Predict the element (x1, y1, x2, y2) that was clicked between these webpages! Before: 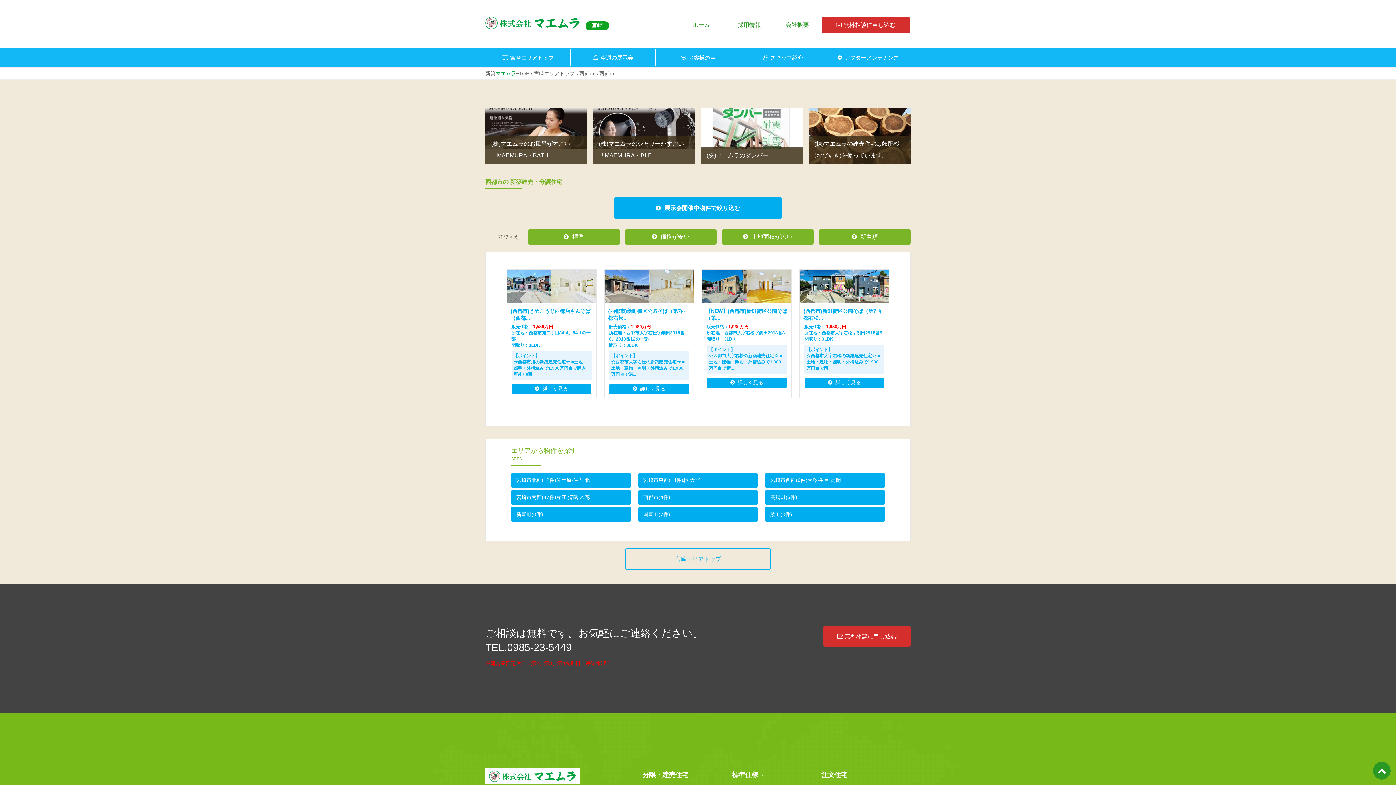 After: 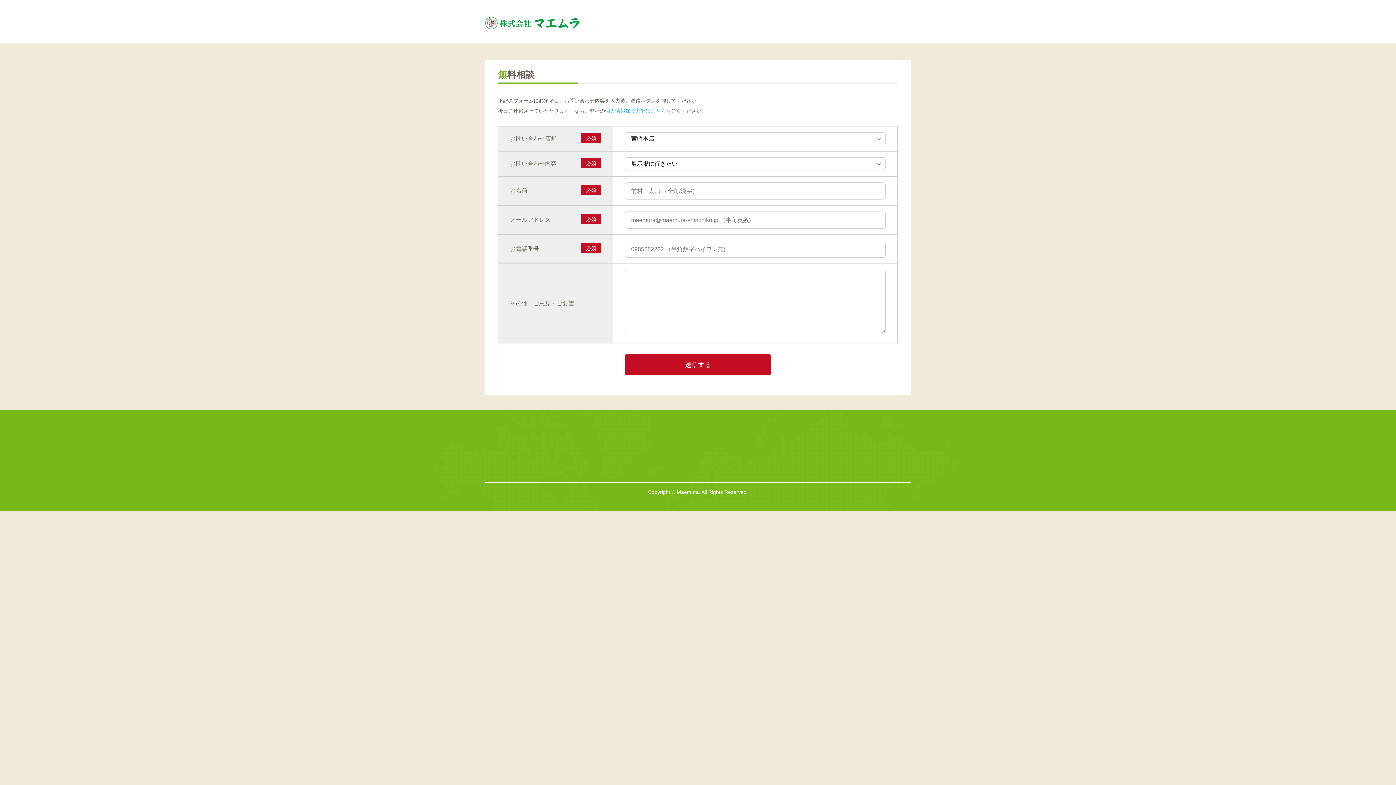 Action: bbox: (823, 626, 910, 646) label:  無料相談に申し込む